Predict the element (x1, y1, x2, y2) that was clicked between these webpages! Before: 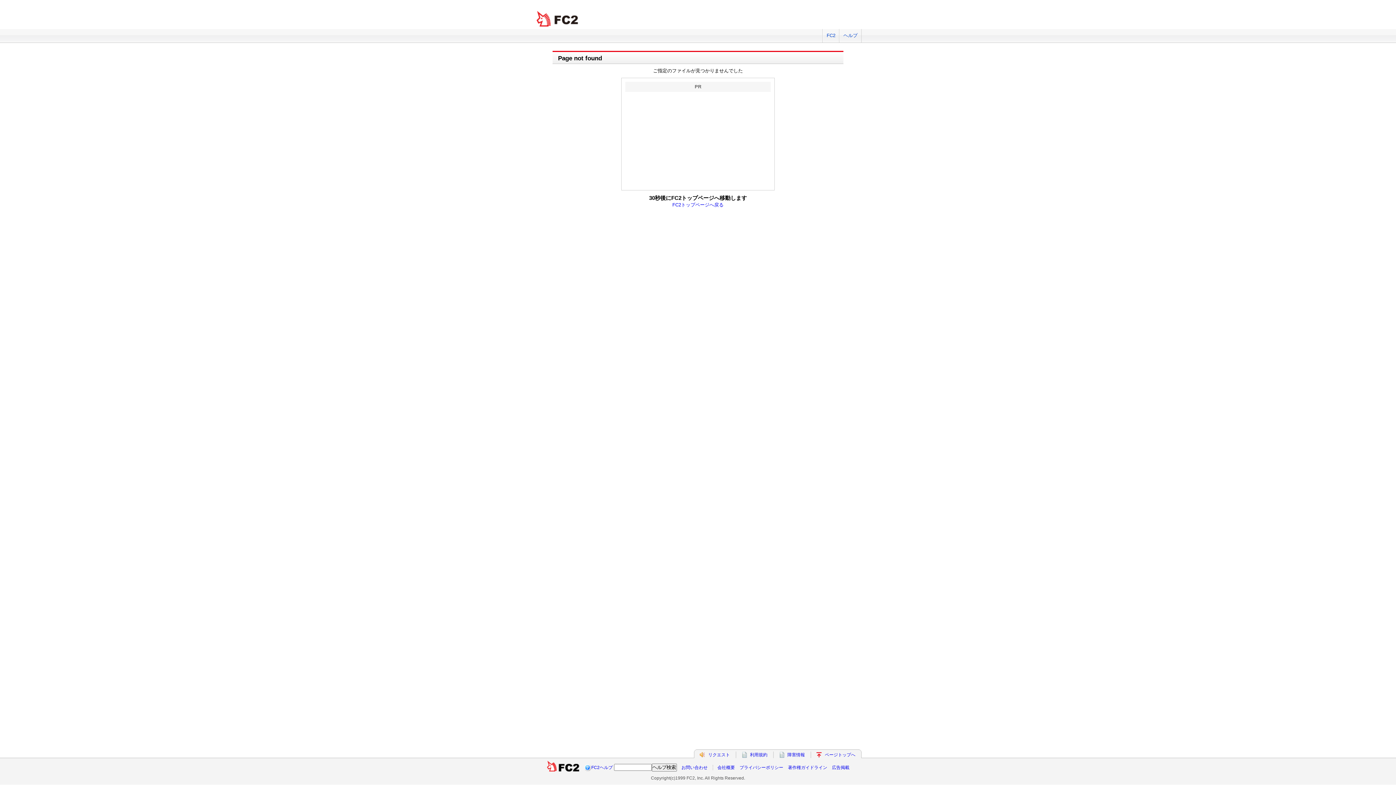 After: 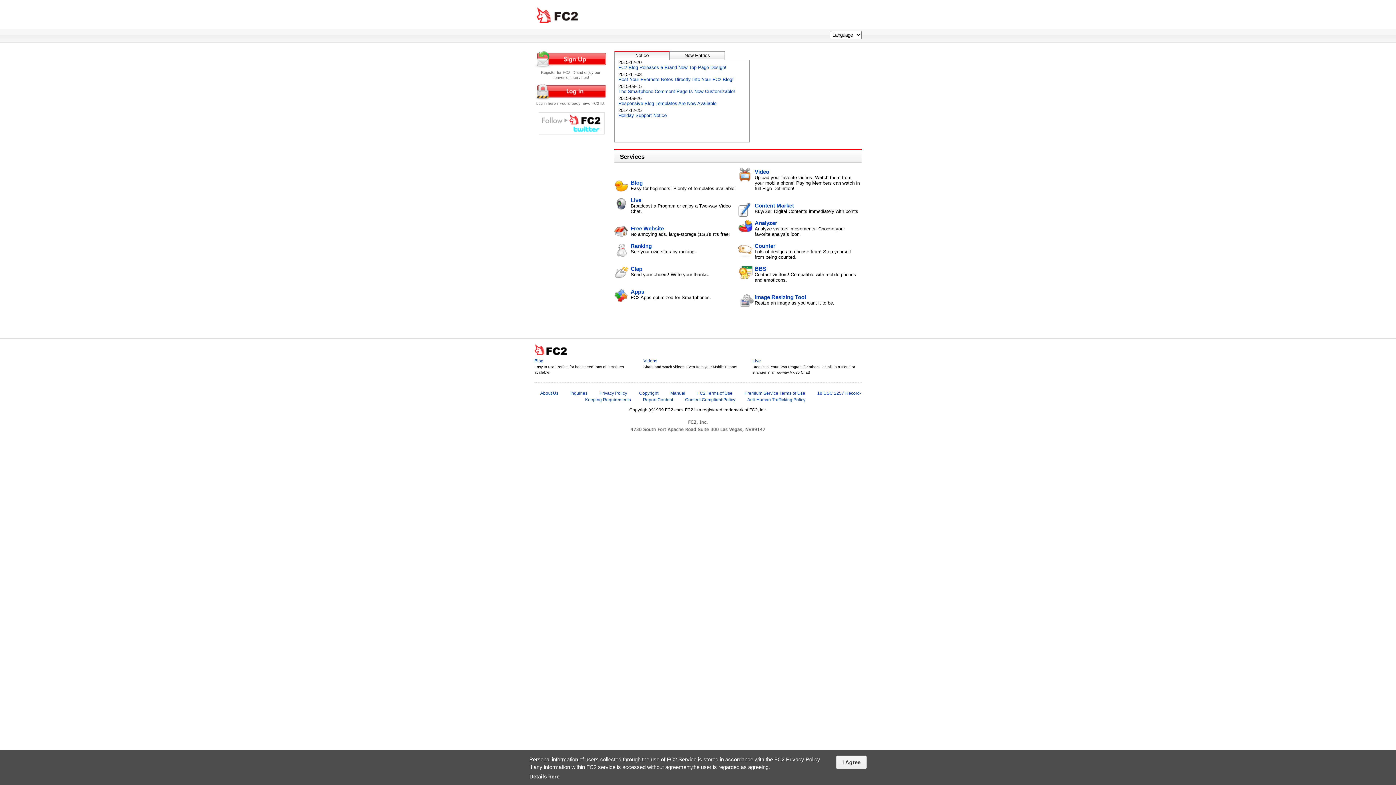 Action: bbox: (534, 10, 581, 27) label: FC2 total Web Solutions